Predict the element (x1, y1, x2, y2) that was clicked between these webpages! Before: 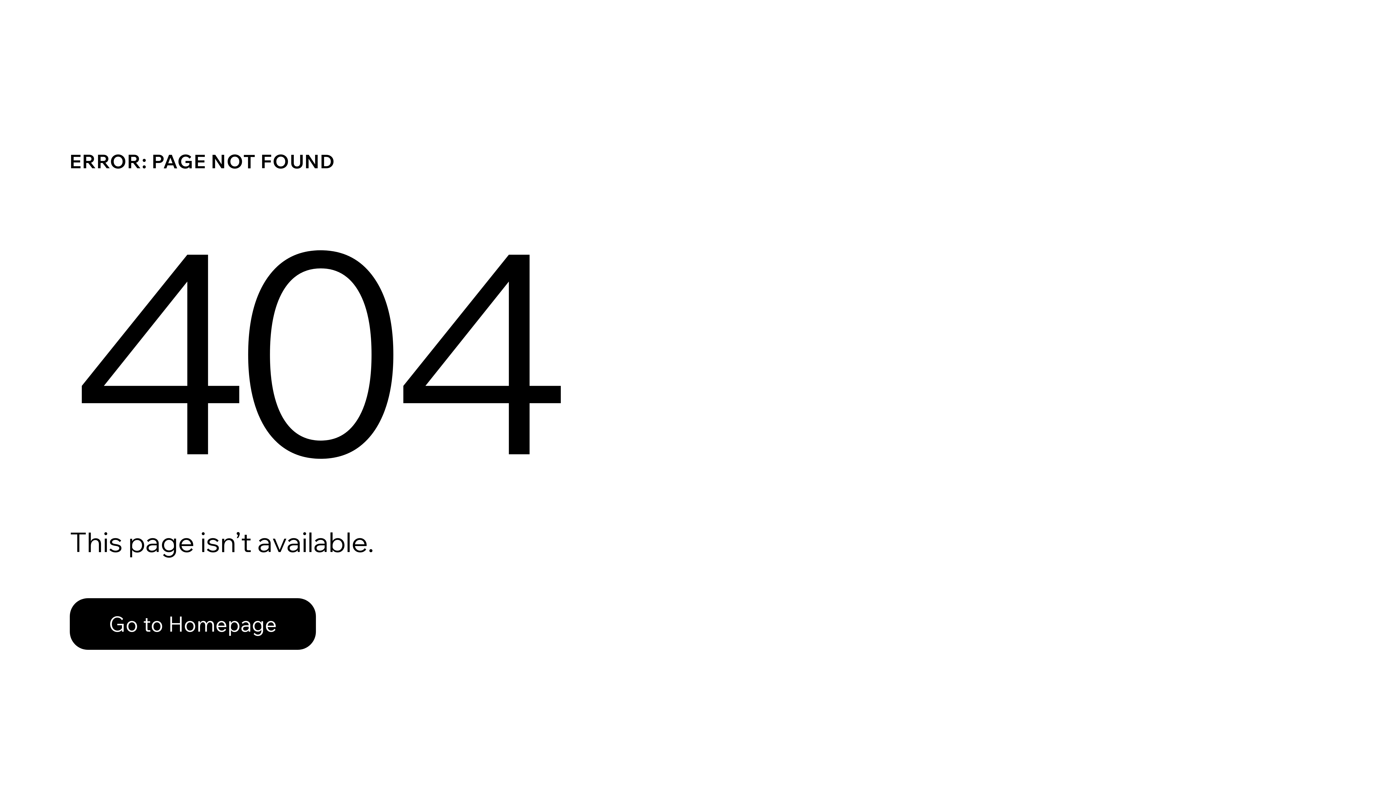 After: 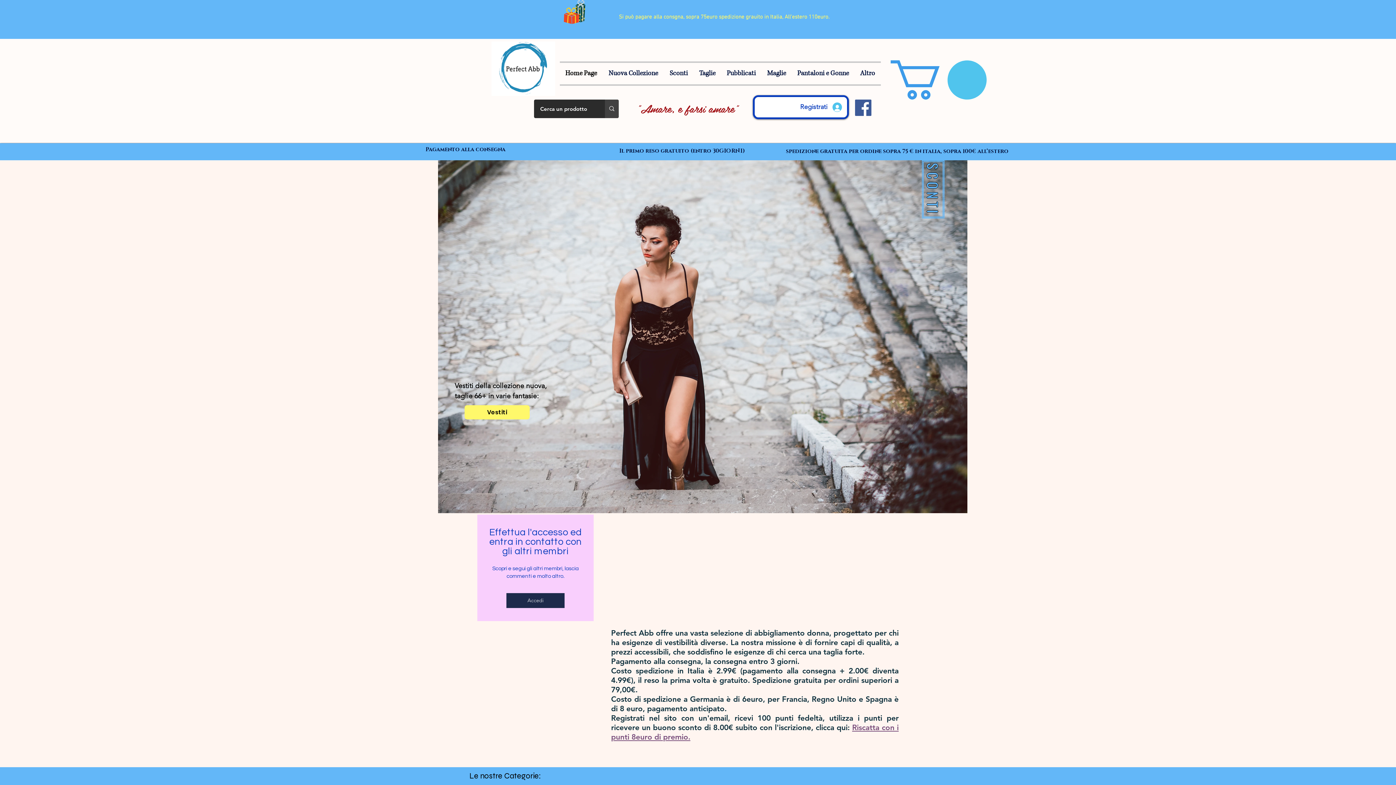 Action: label: Go to Homepage bbox: (69, 598, 316, 650)